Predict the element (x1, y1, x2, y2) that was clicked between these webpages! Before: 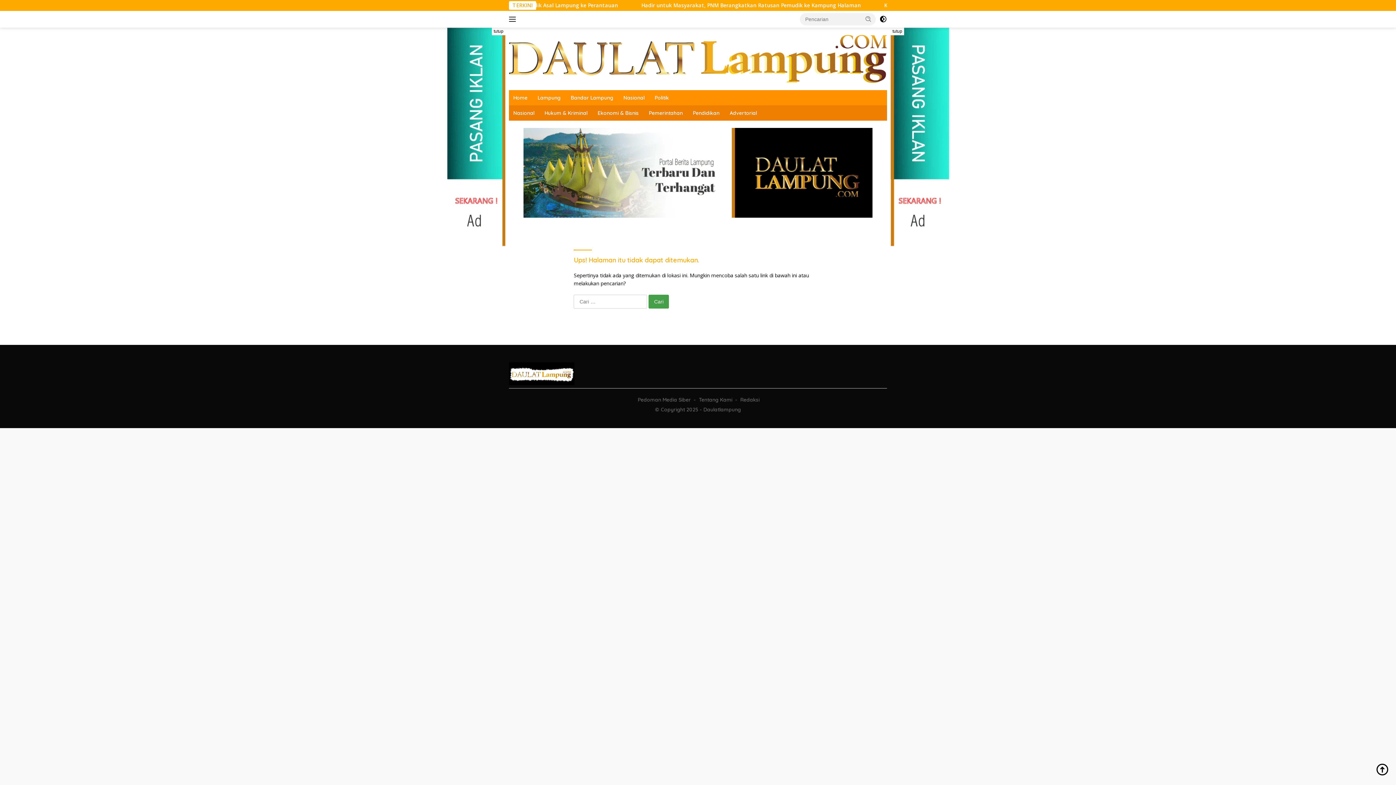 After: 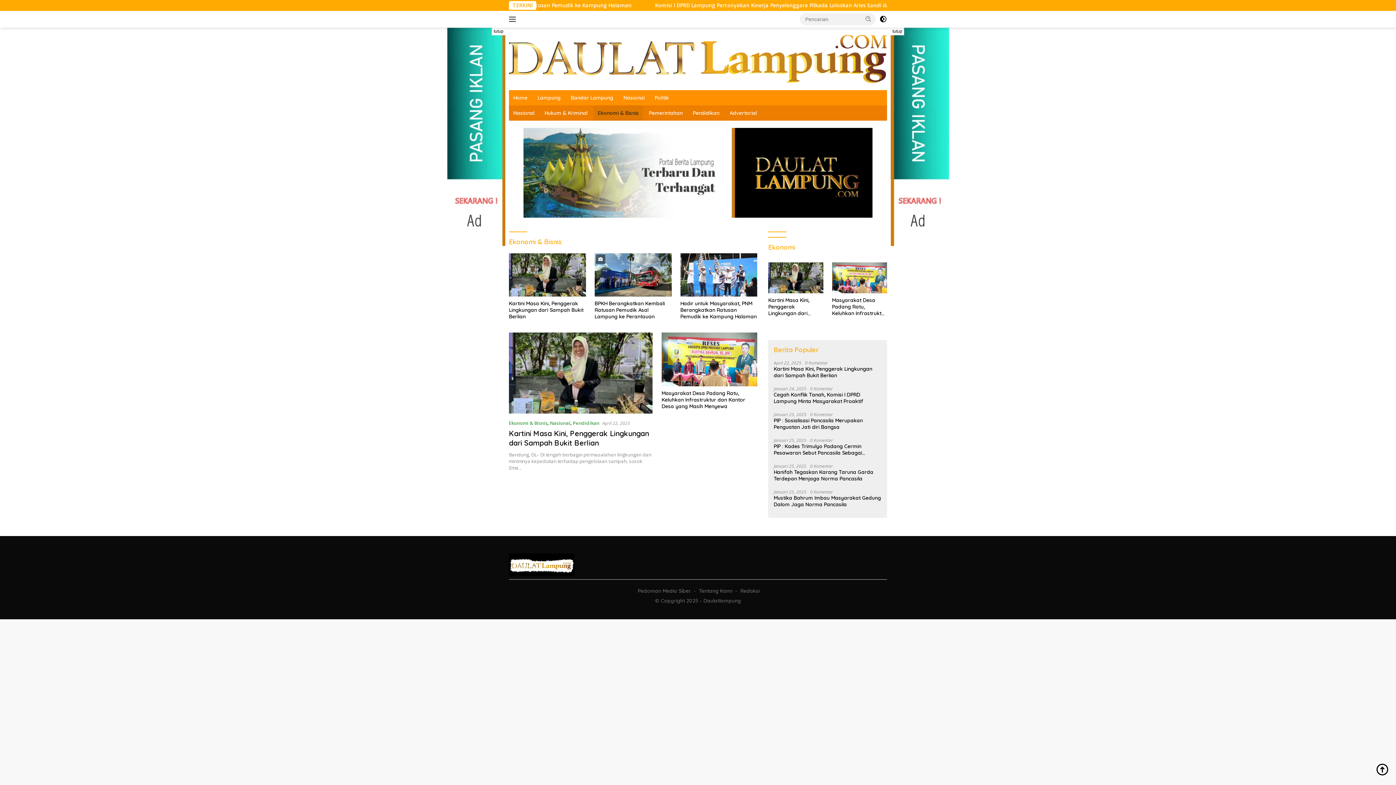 Action: label: Ekonomi & Bisnis bbox: (593, 105, 643, 120)